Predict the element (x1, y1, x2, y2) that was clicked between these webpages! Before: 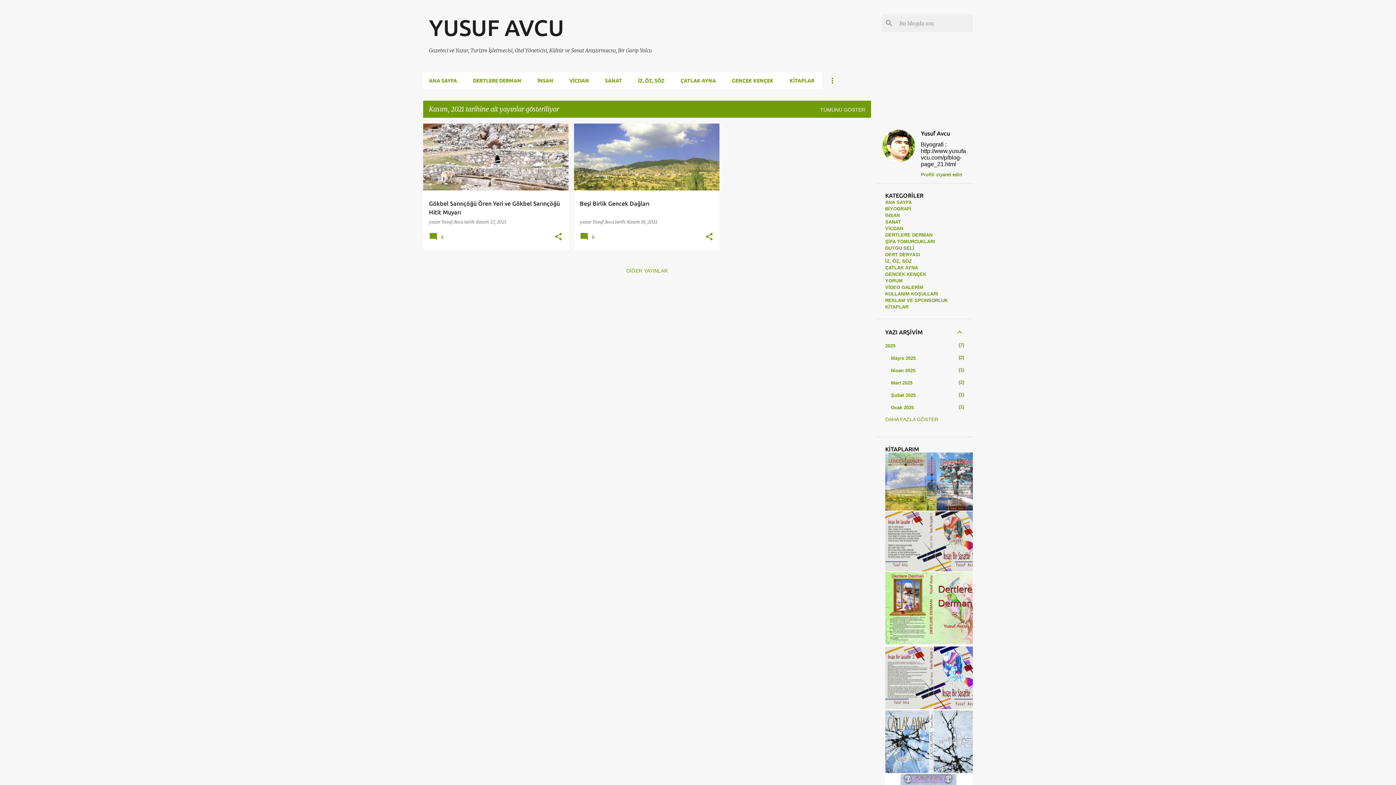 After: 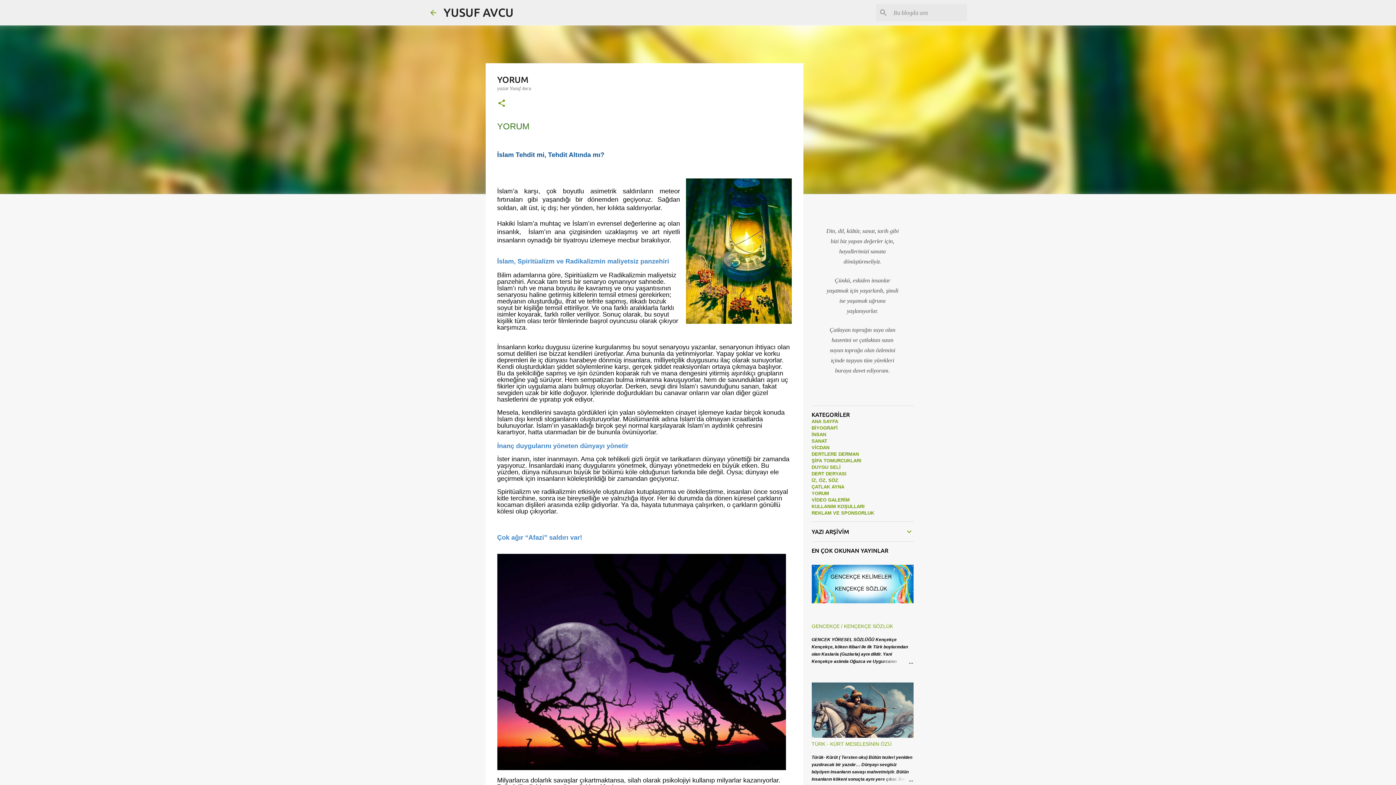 Action: label: YORUM bbox: (885, 278, 902, 283)